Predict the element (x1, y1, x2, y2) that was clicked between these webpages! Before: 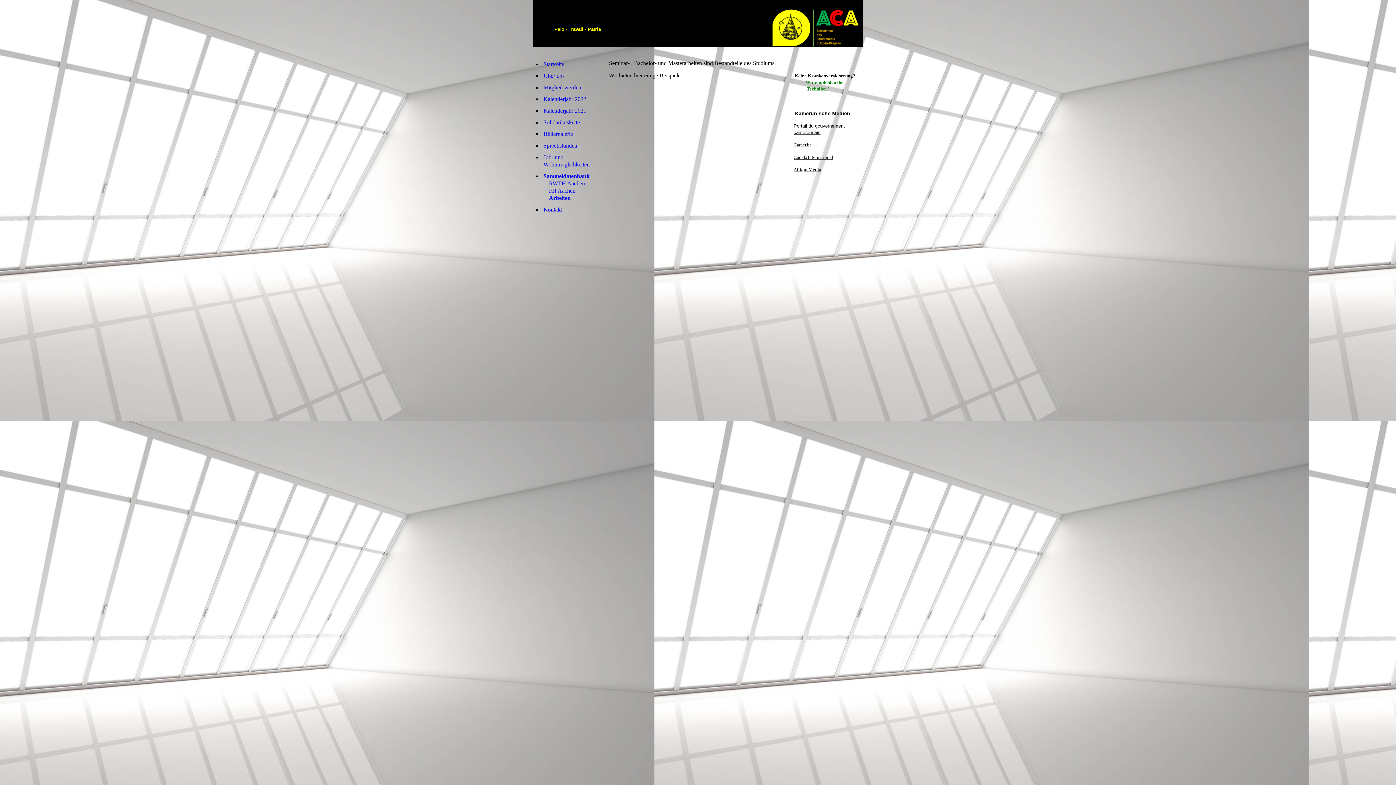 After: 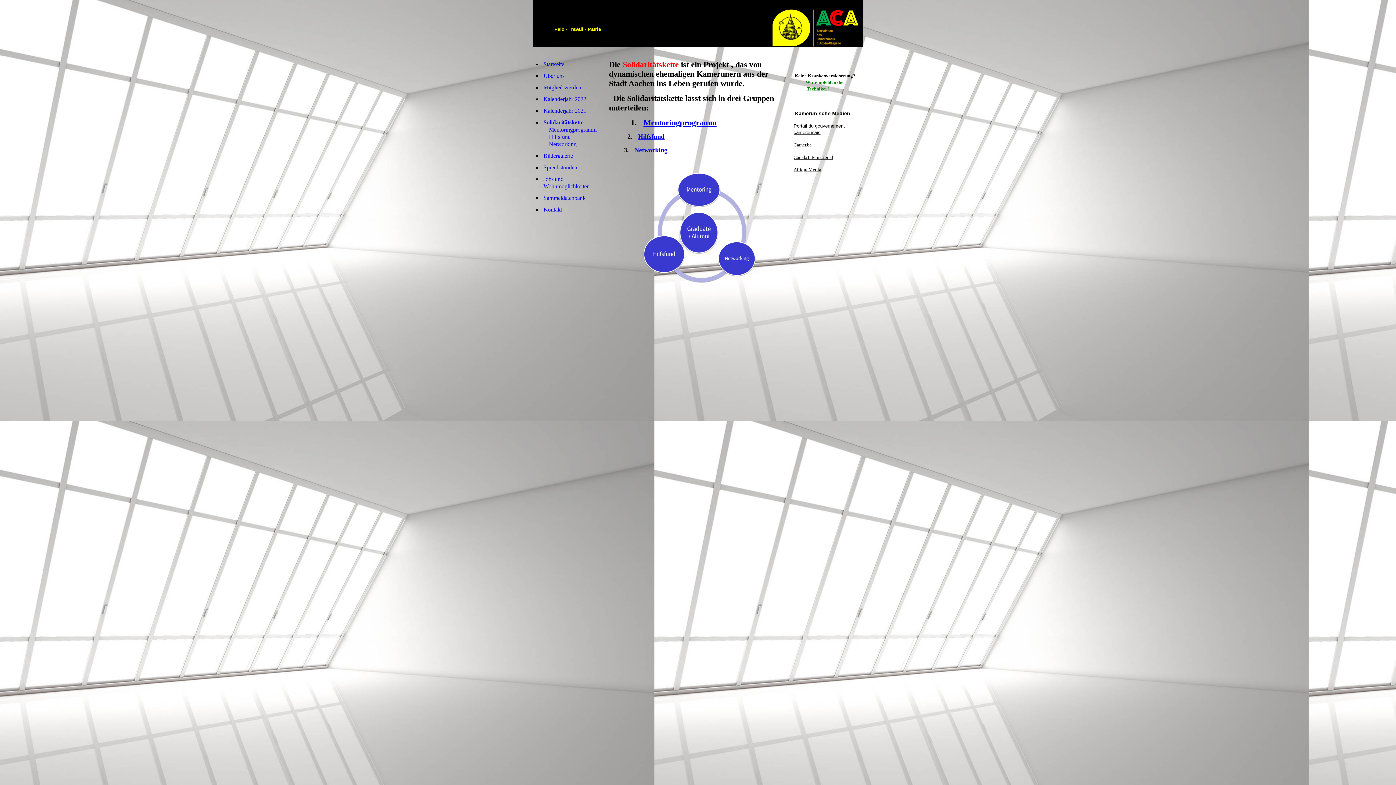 Action: label: Solidaritätskette bbox: (541, 118, 605, 126)